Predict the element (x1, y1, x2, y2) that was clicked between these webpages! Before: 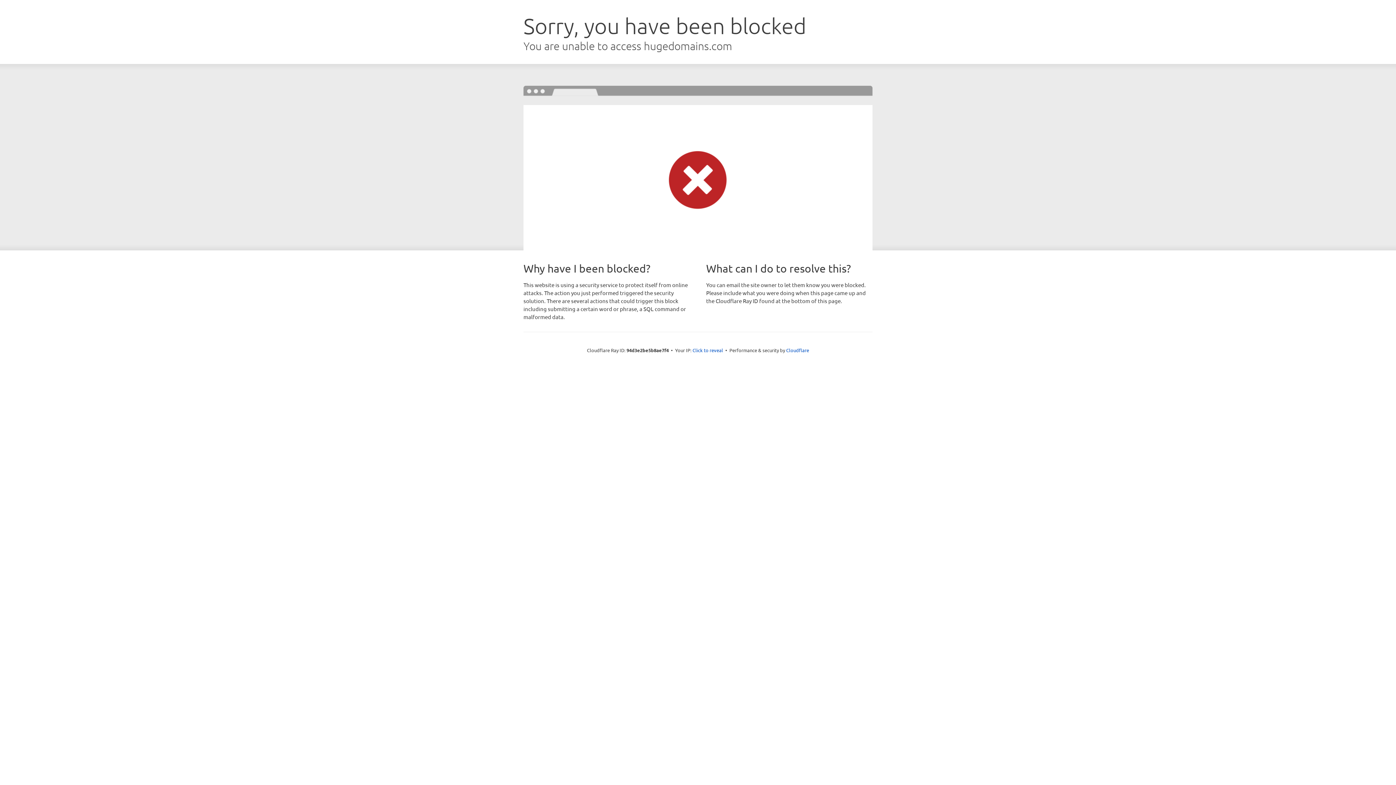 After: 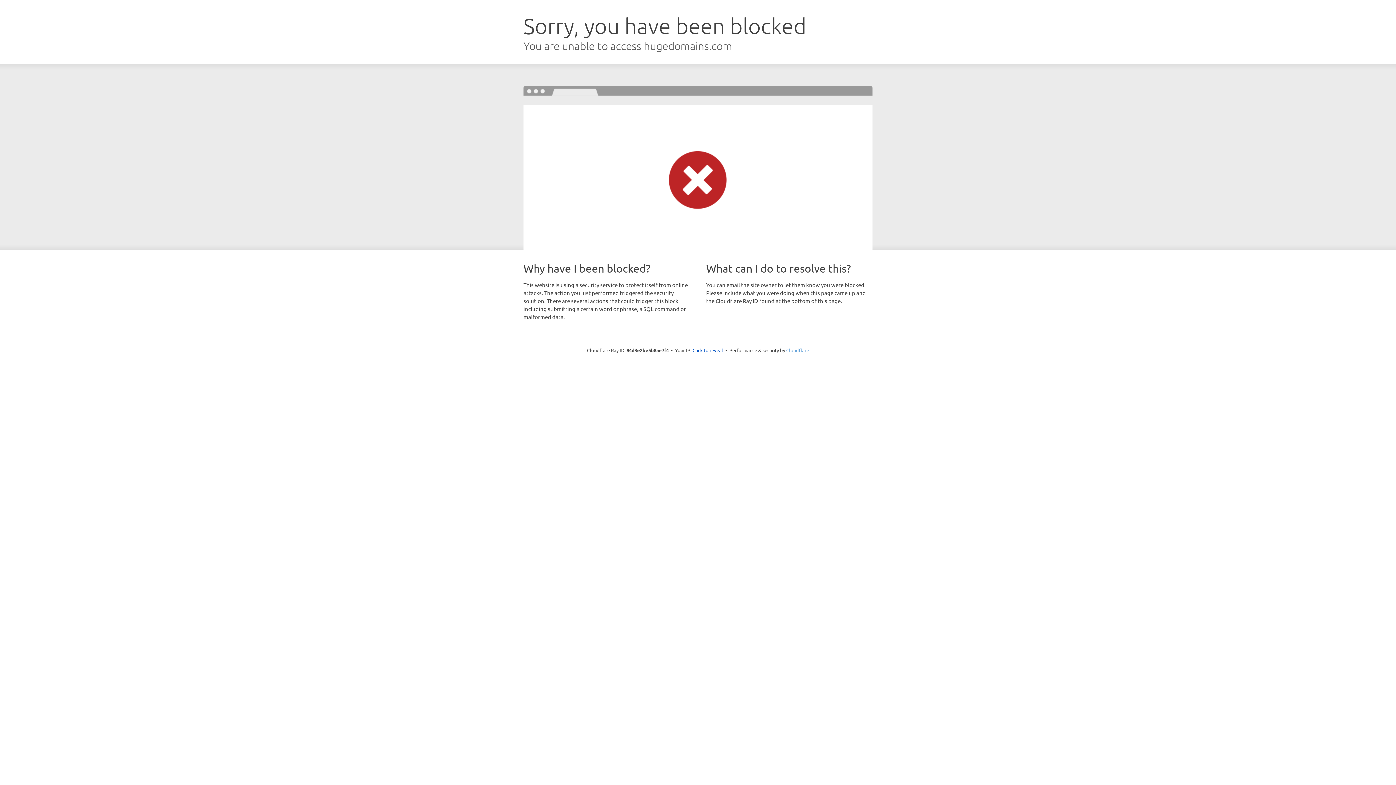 Action: bbox: (786, 347, 809, 353) label: Cloudflare